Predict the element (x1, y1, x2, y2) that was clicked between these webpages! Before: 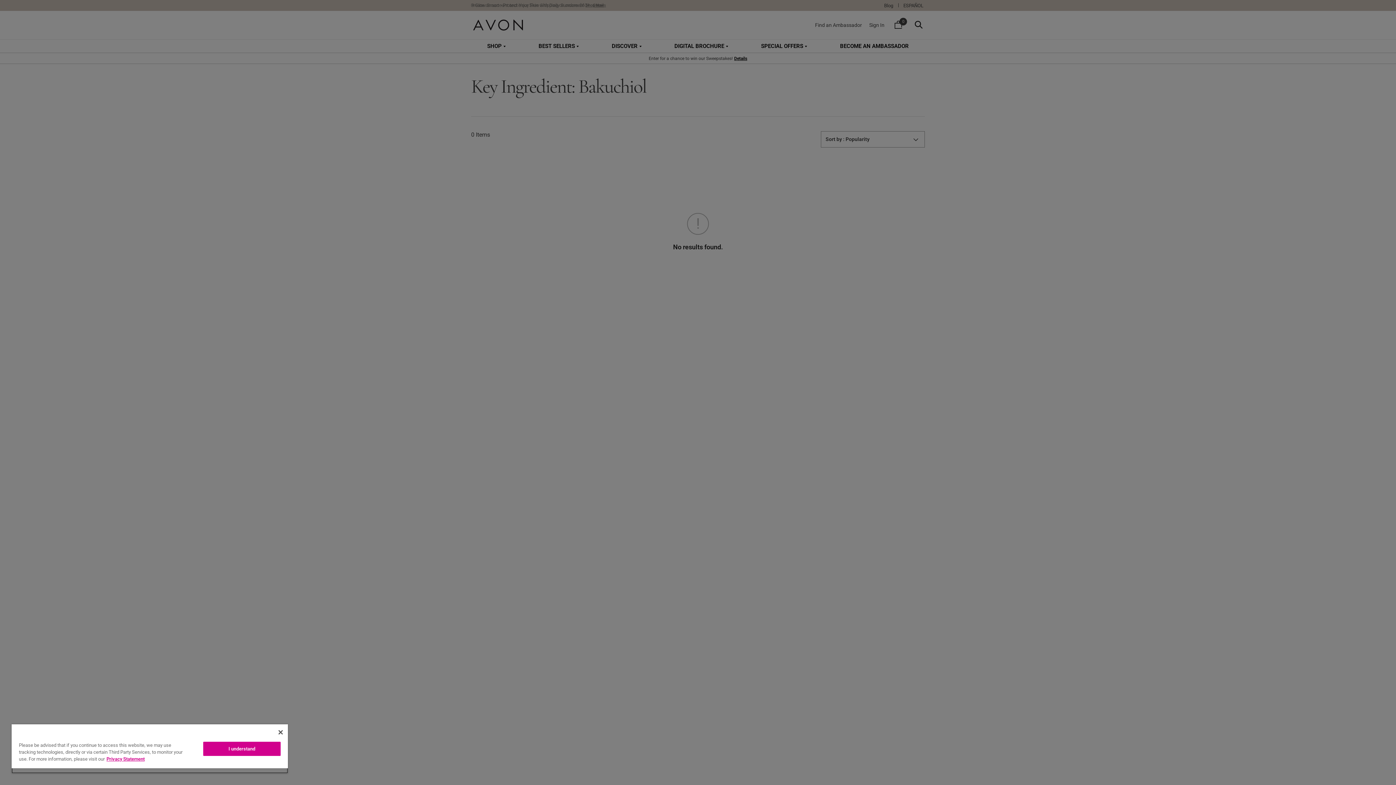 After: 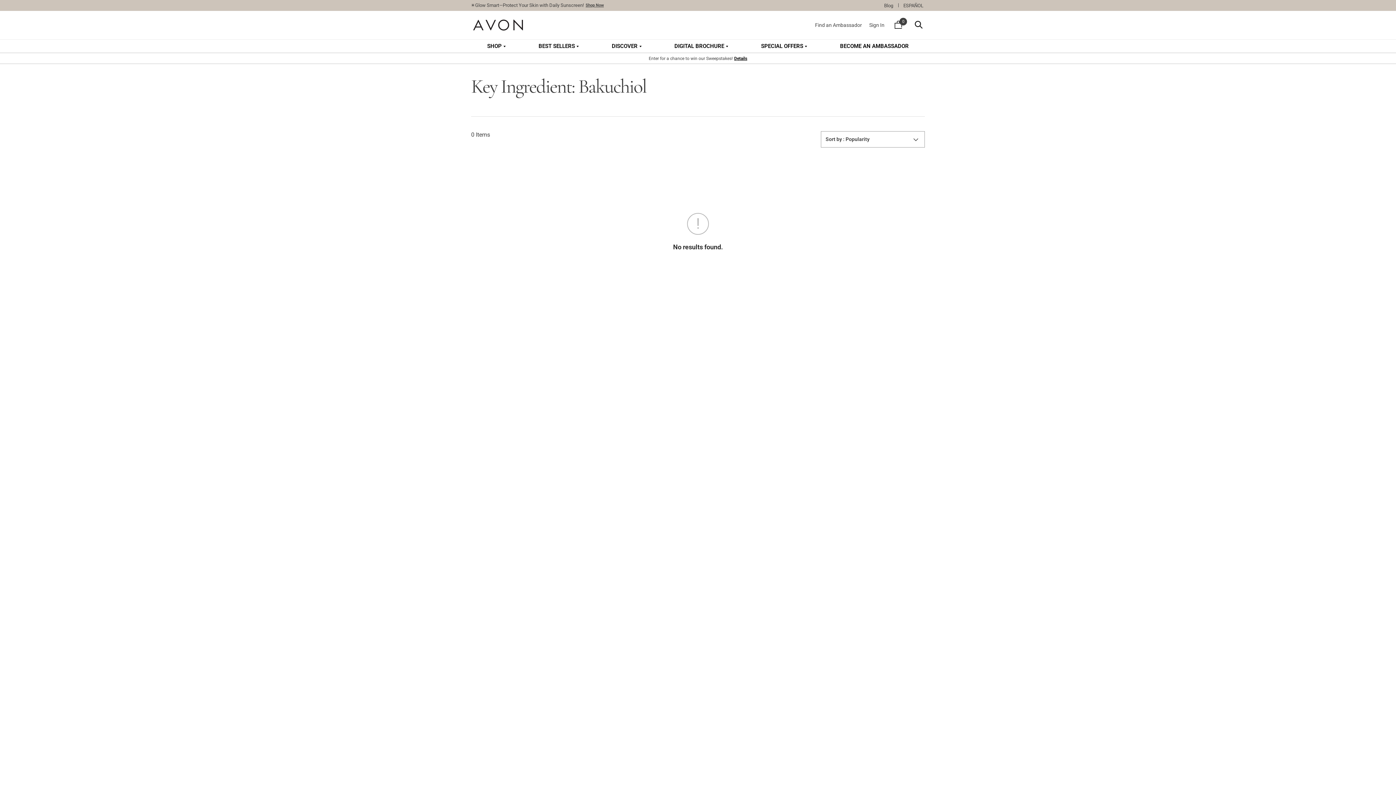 Action: bbox: (203, 742, 280, 756) label: I understand